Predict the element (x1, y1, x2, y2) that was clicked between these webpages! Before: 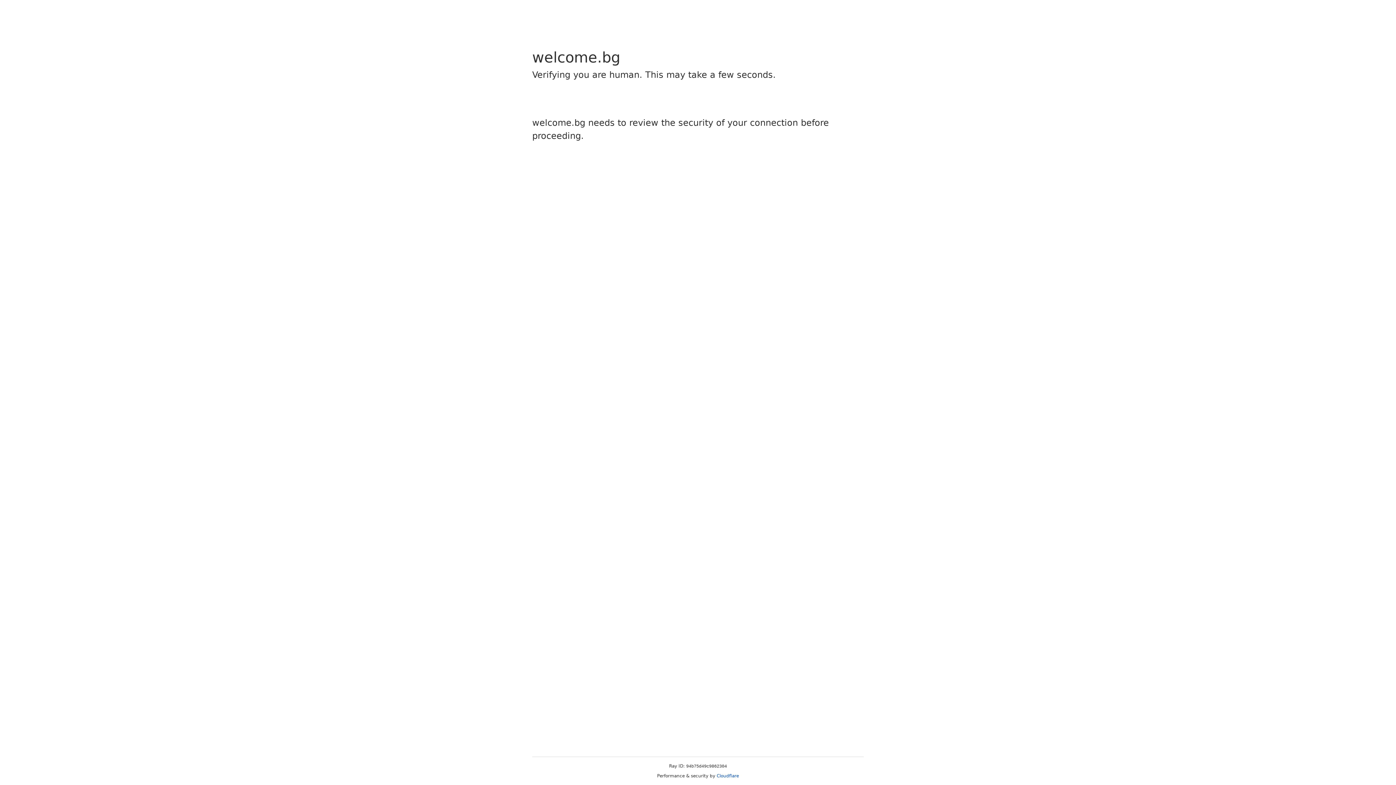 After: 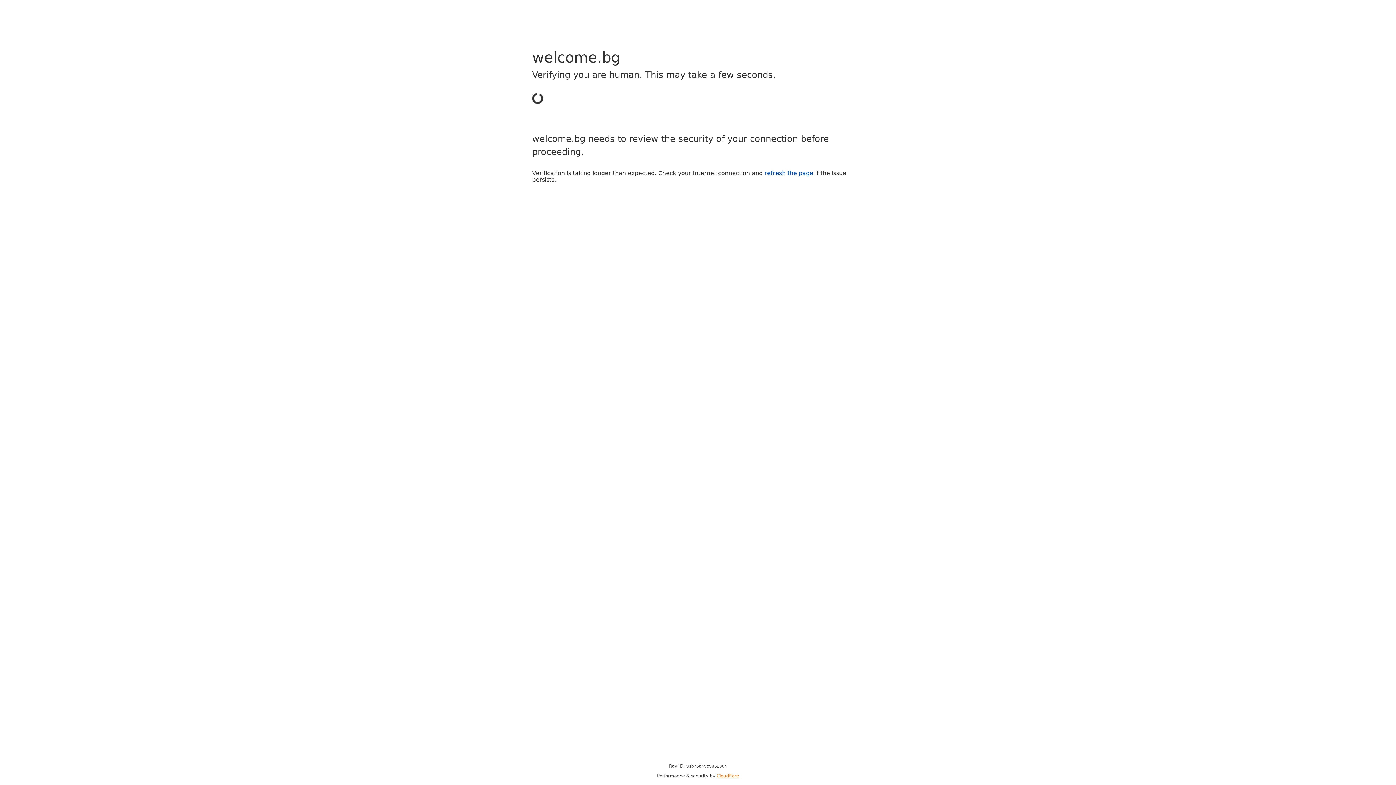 Action: label: Cloudflare bbox: (716, 773, 739, 778)